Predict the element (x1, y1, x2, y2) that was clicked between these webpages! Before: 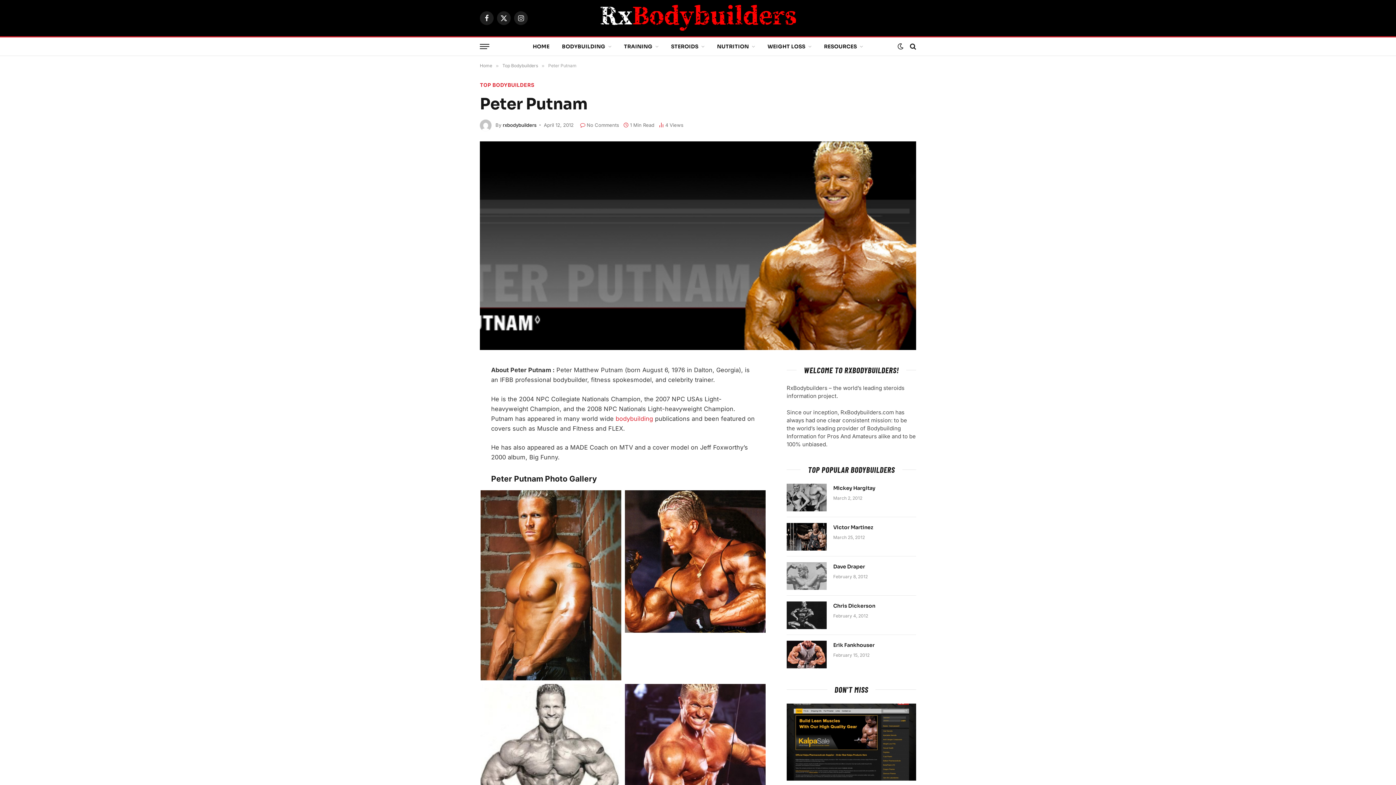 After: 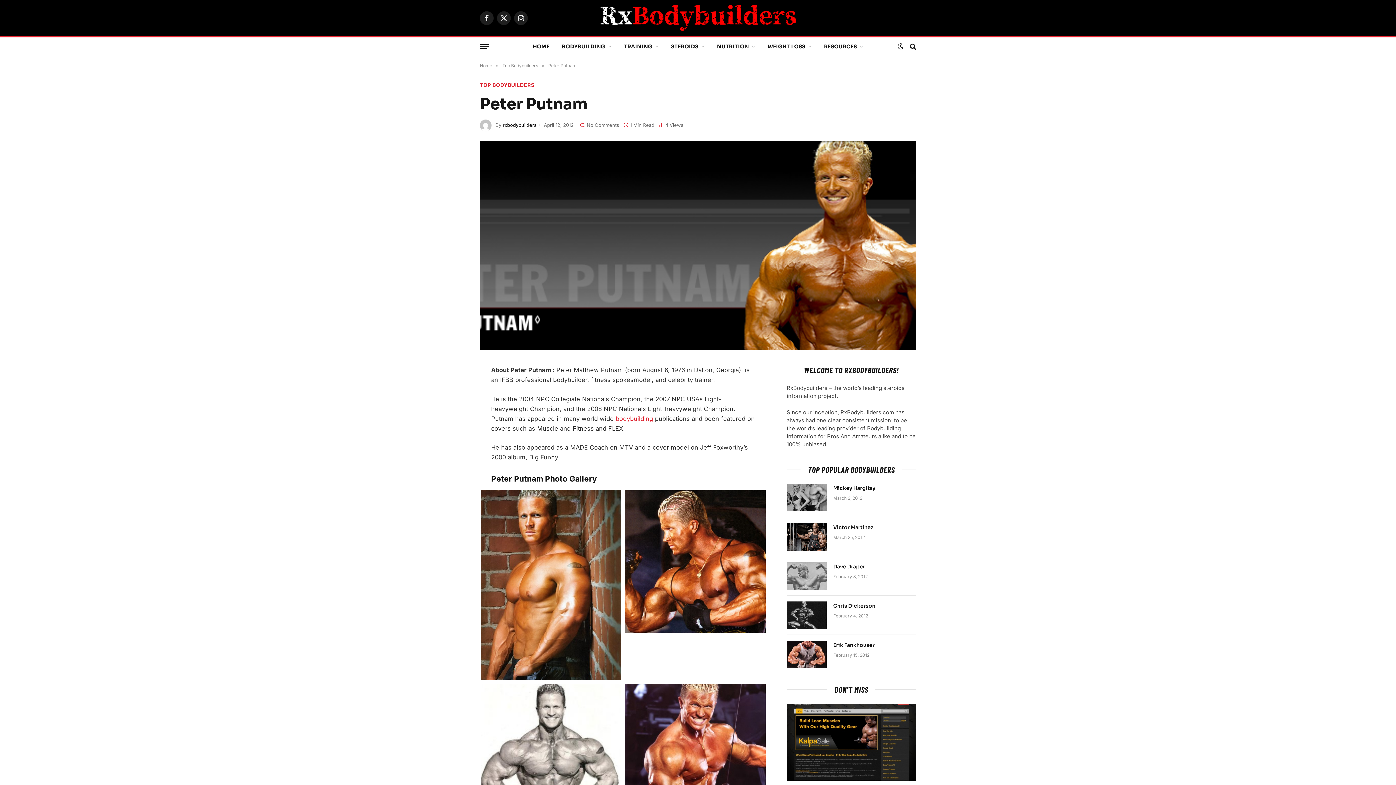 Action: bbox: (447, 382, 461, 396)